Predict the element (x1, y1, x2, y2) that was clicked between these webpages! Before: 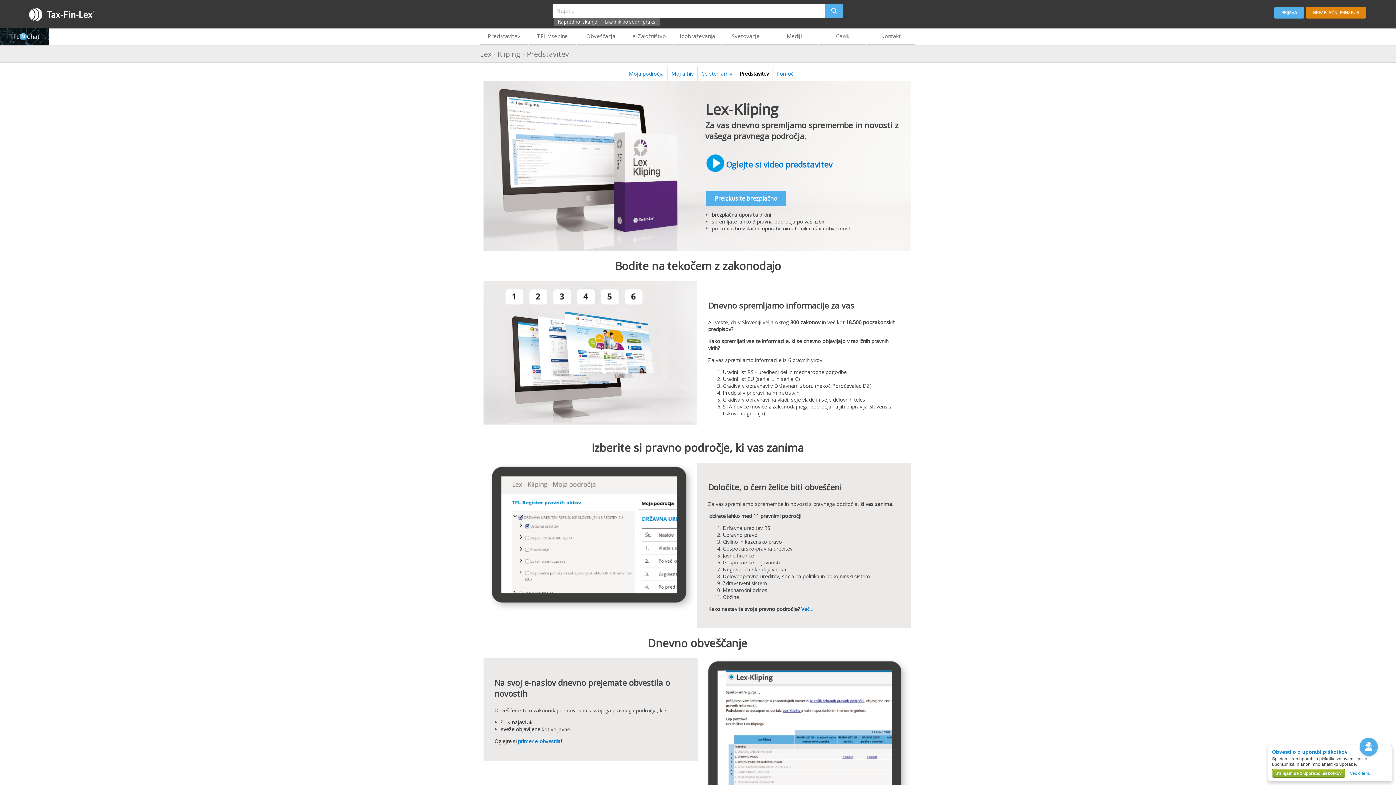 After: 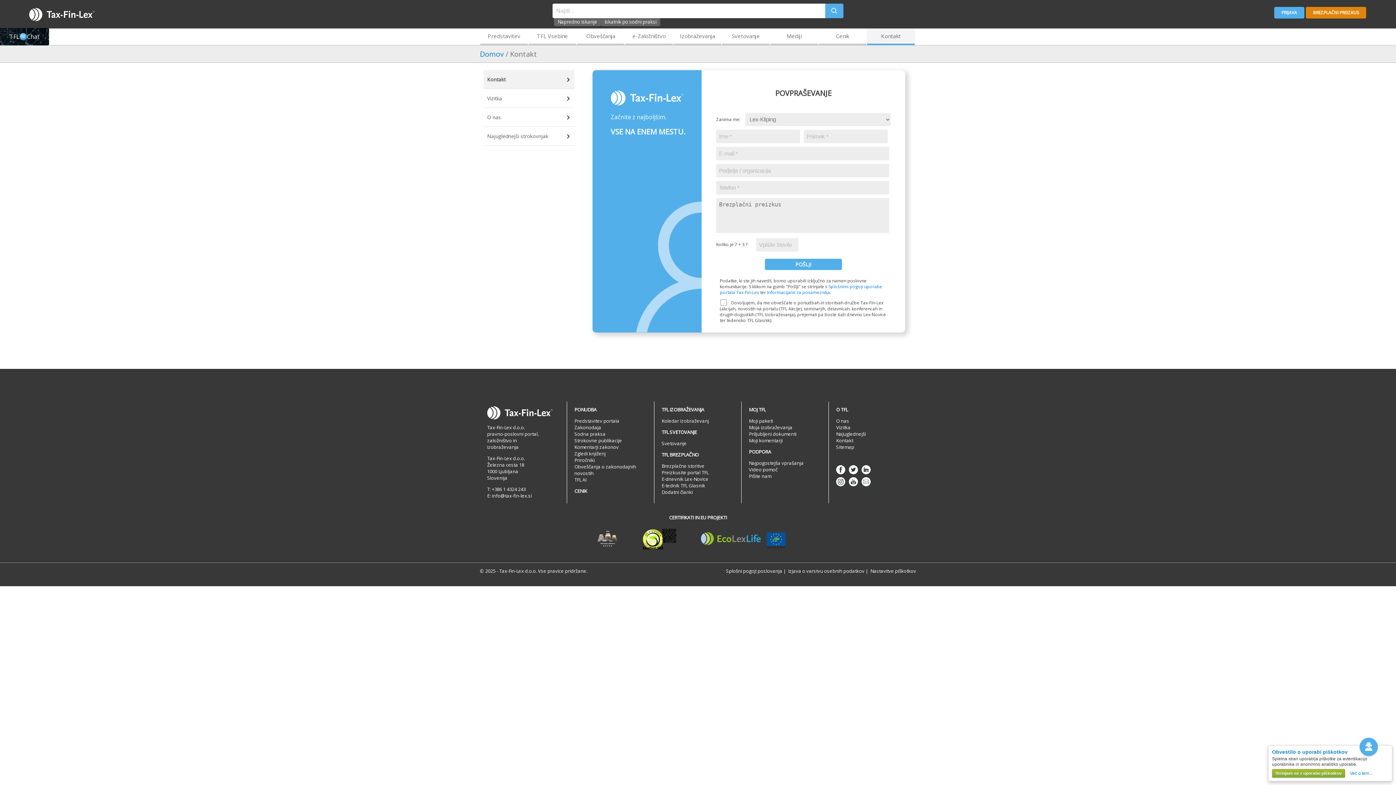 Action: label: Preizkusite brezplačno bbox: (706, 191, 786, 206)